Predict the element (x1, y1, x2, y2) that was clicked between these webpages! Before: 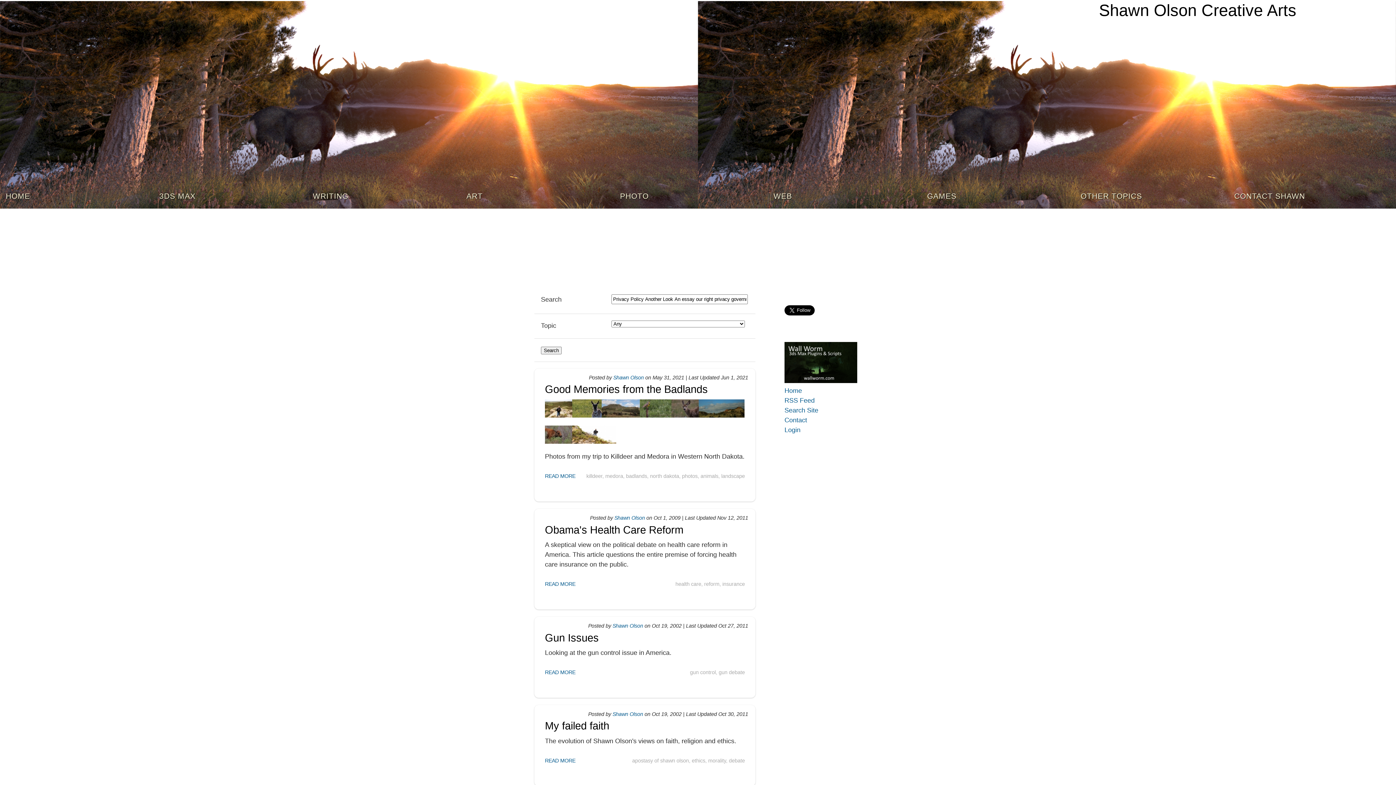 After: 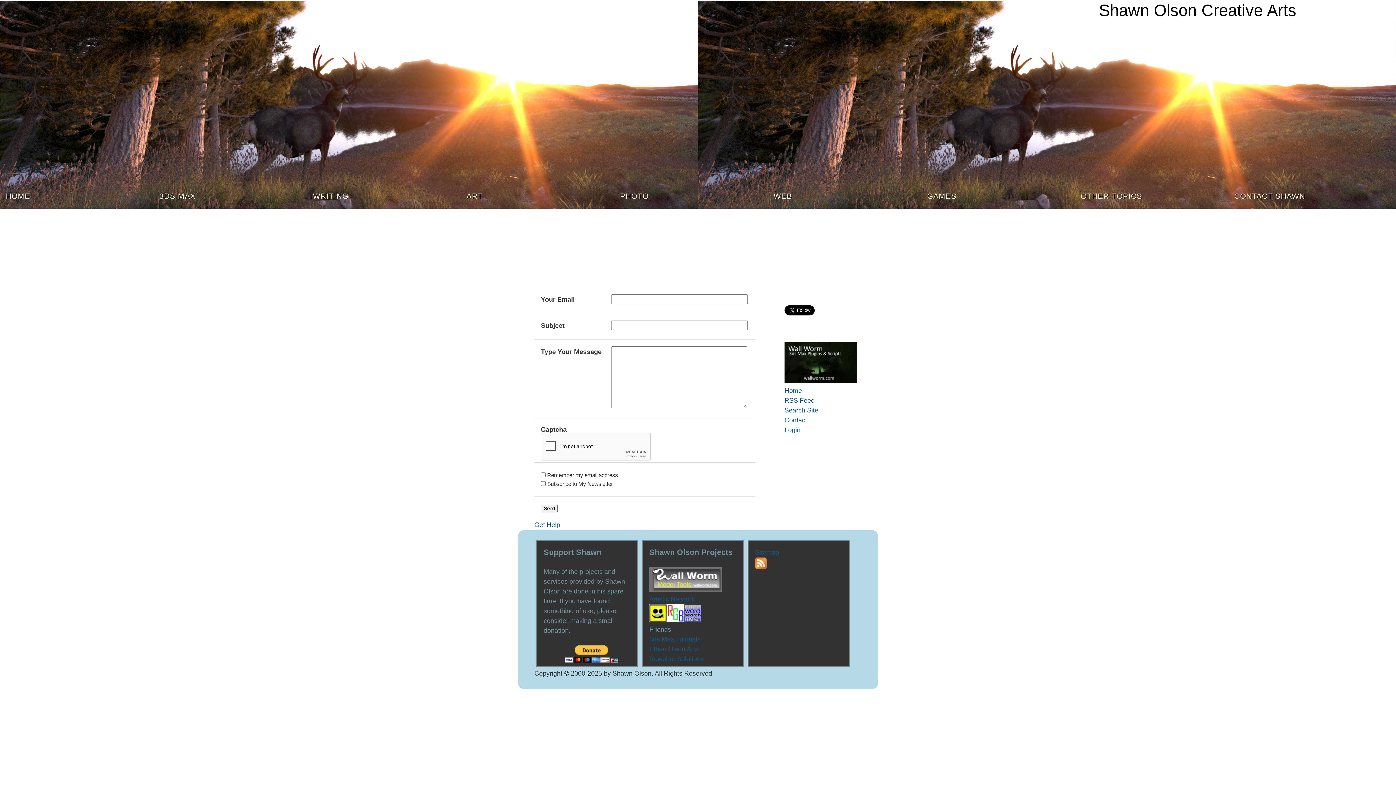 Action: label: CONTACT SHAWN bbox: (1228, 186, 1382, 208)